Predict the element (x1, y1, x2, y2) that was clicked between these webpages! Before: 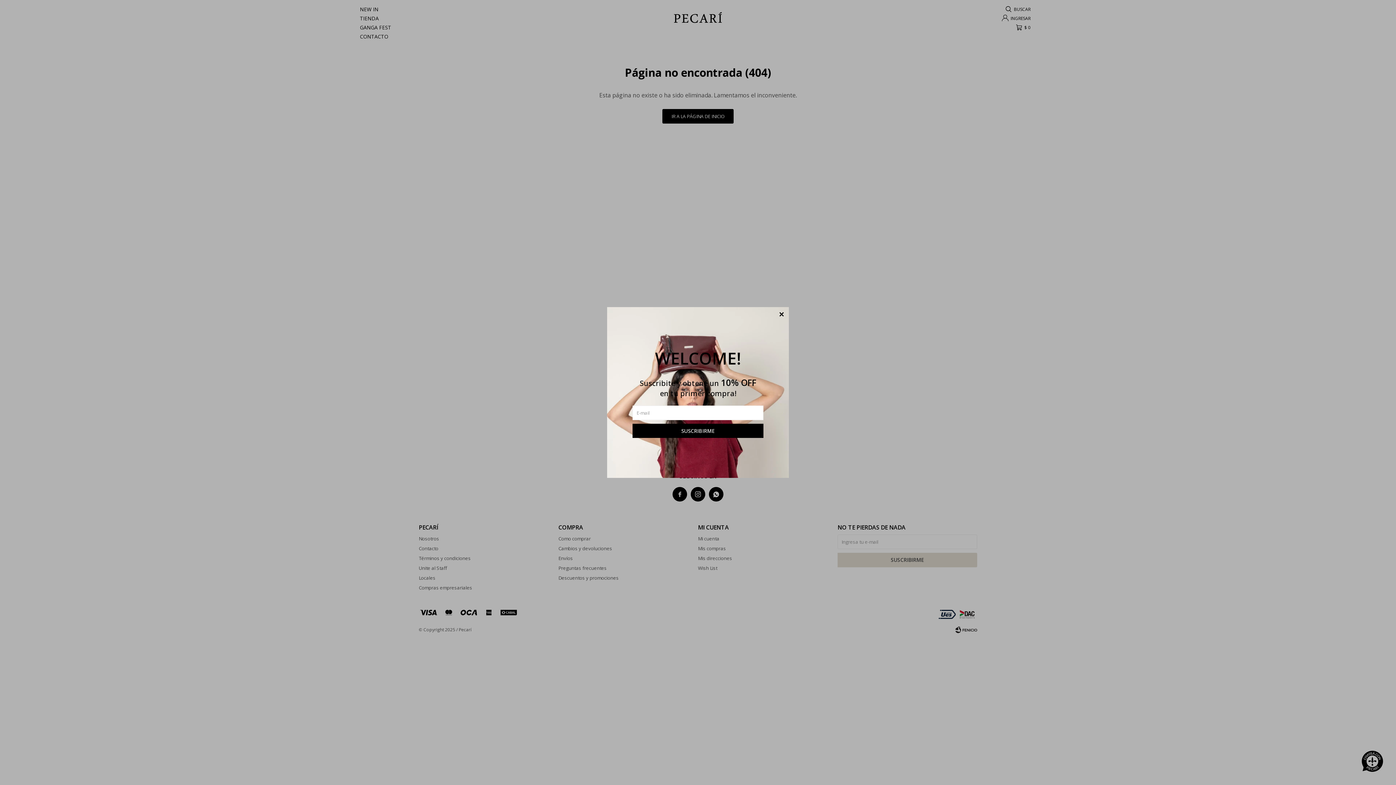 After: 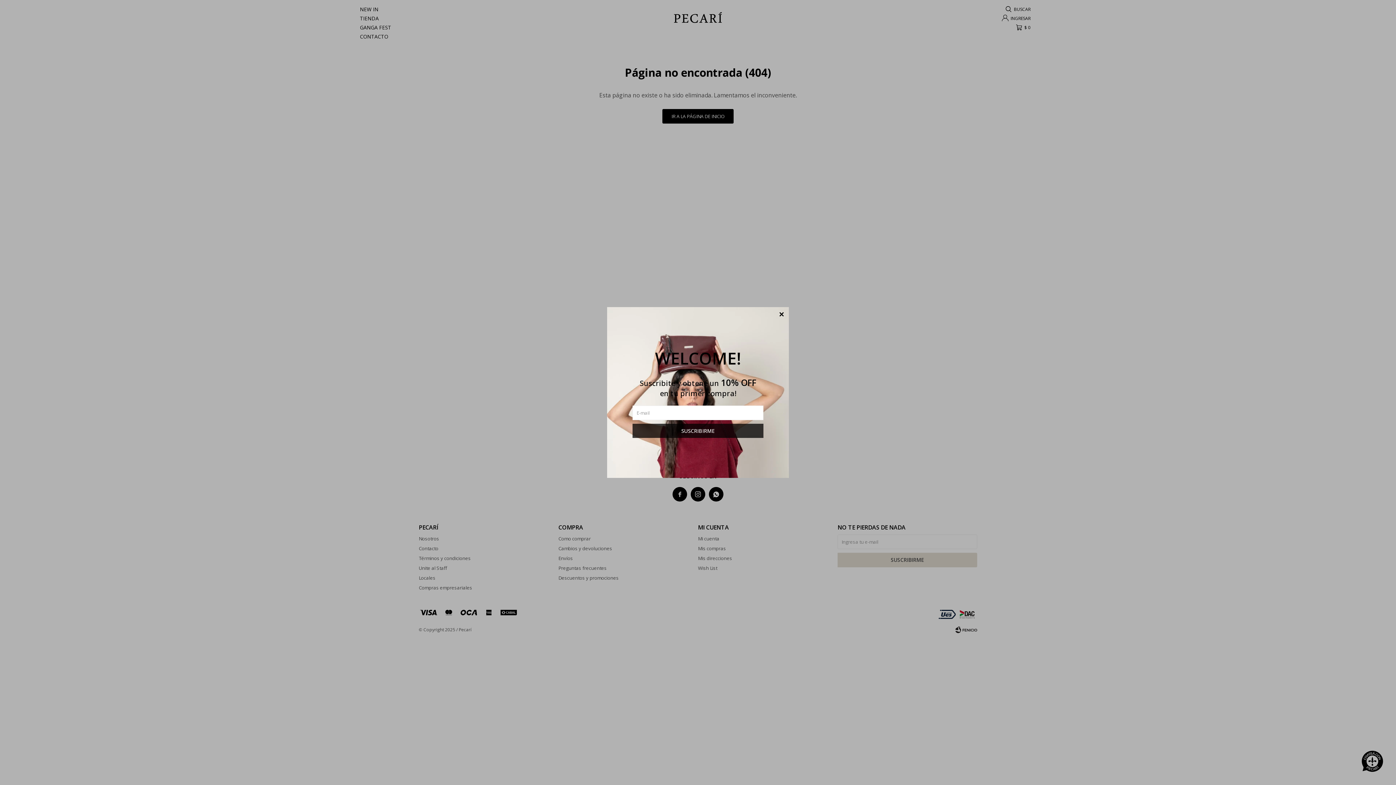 Action: bbox: (632, 424, 763, 438) label: SUSCRIBIRME